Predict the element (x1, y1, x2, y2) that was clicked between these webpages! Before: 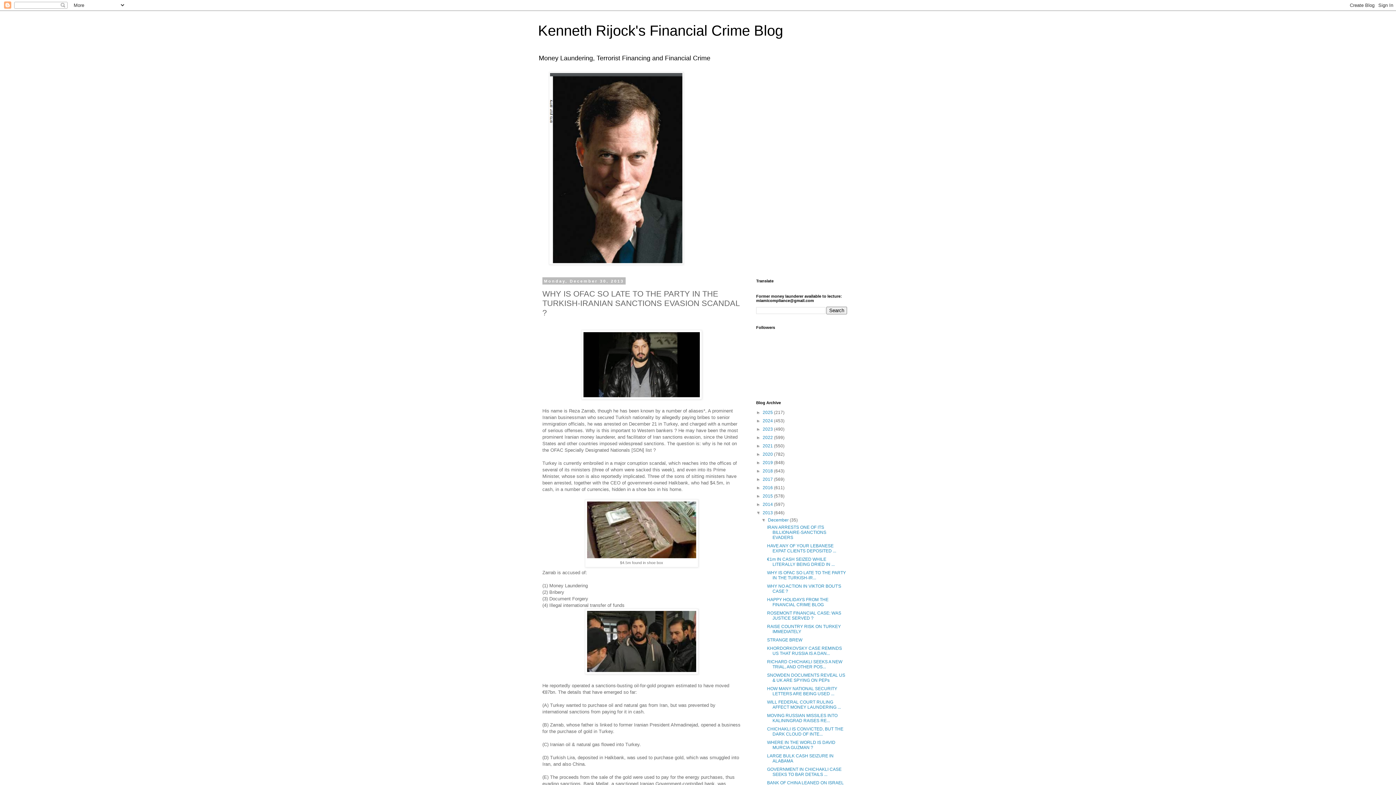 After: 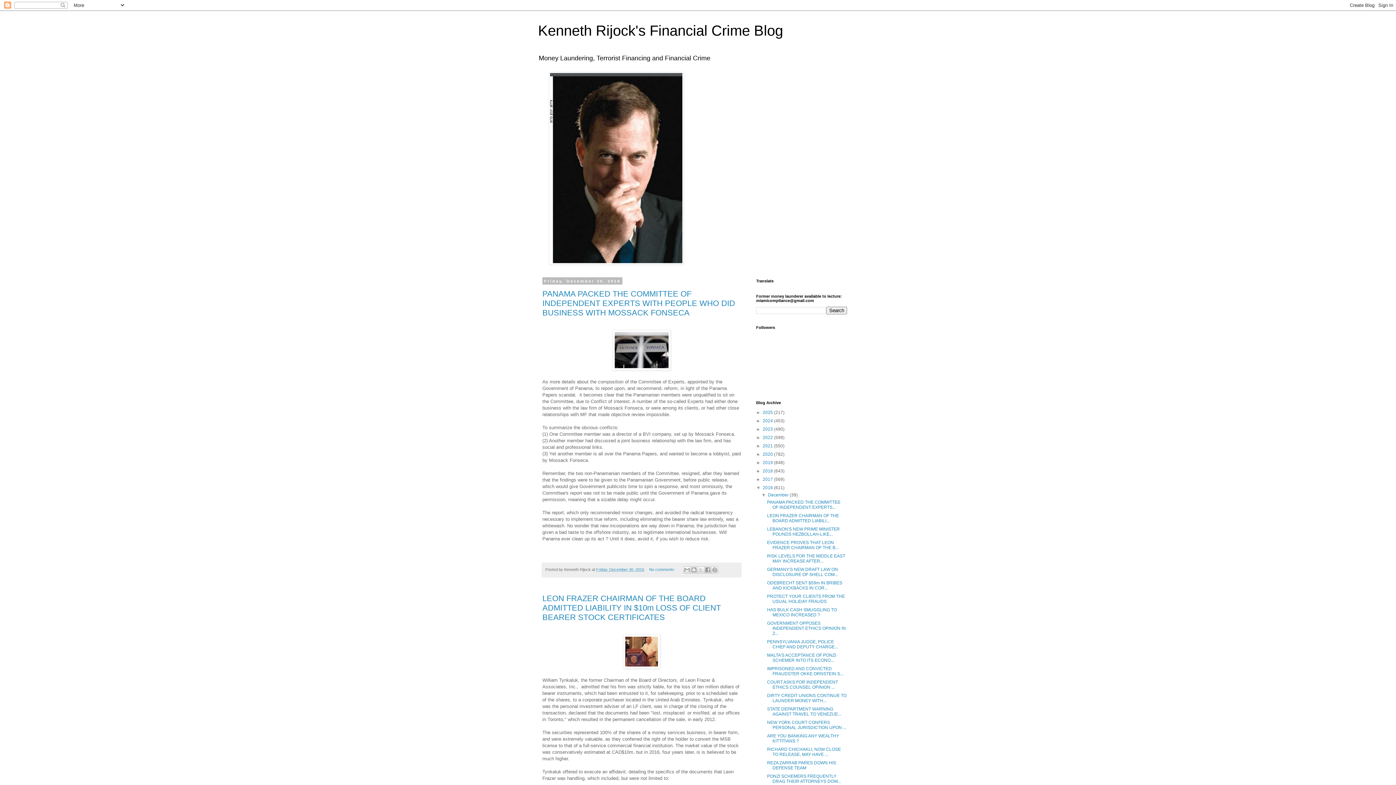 Action: label: 2016  bbox: (762, 485, 774, 490)